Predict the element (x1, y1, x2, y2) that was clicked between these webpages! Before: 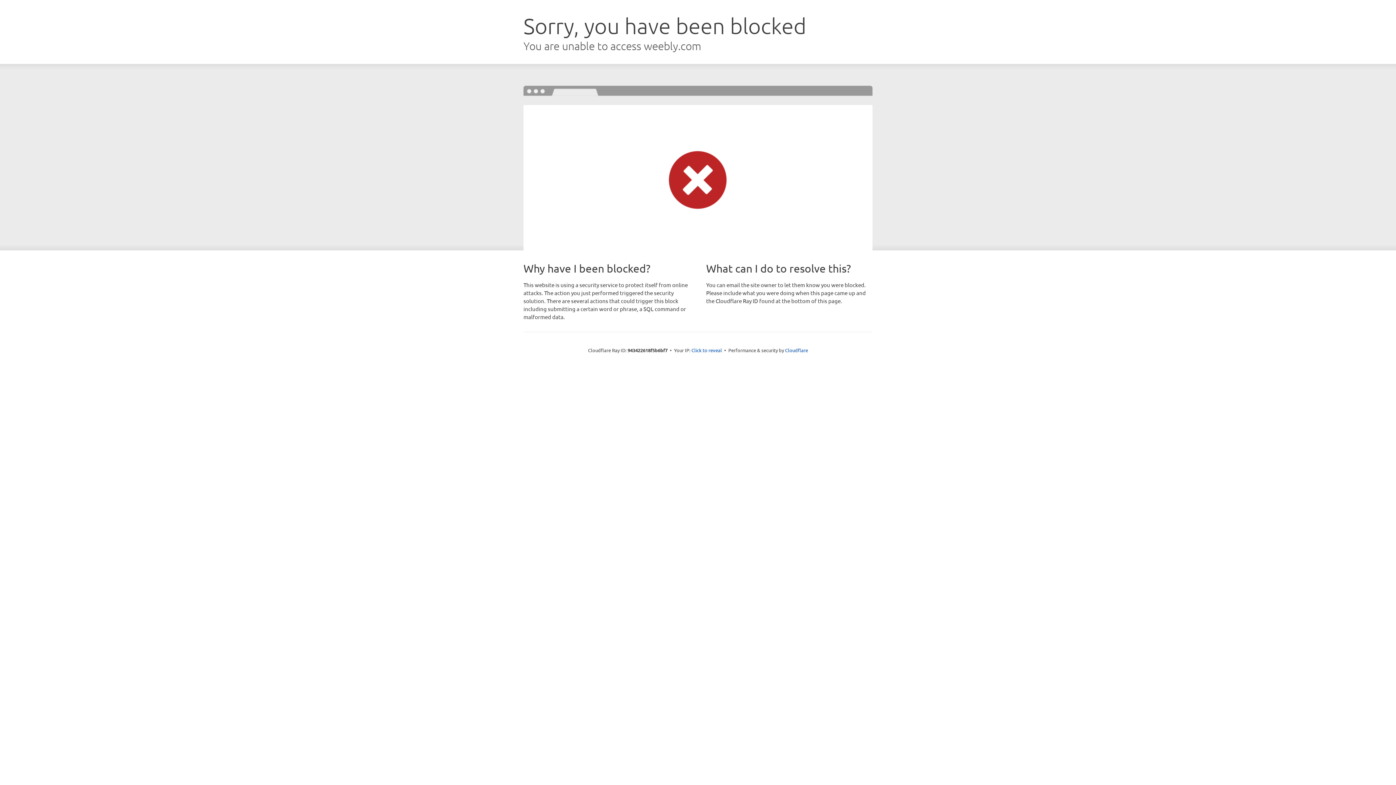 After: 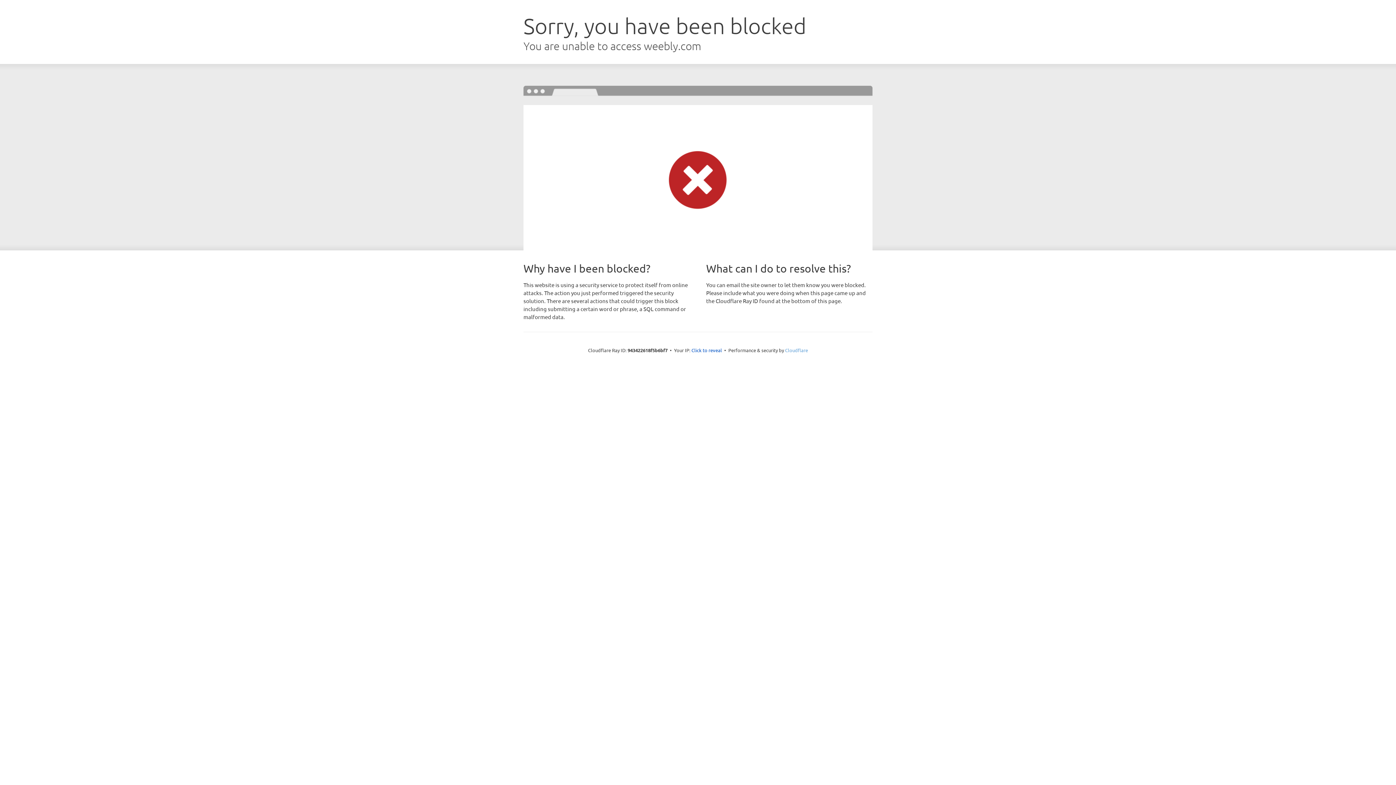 Action: label: Cloudflare bbox: (785, 347, 808, 353)